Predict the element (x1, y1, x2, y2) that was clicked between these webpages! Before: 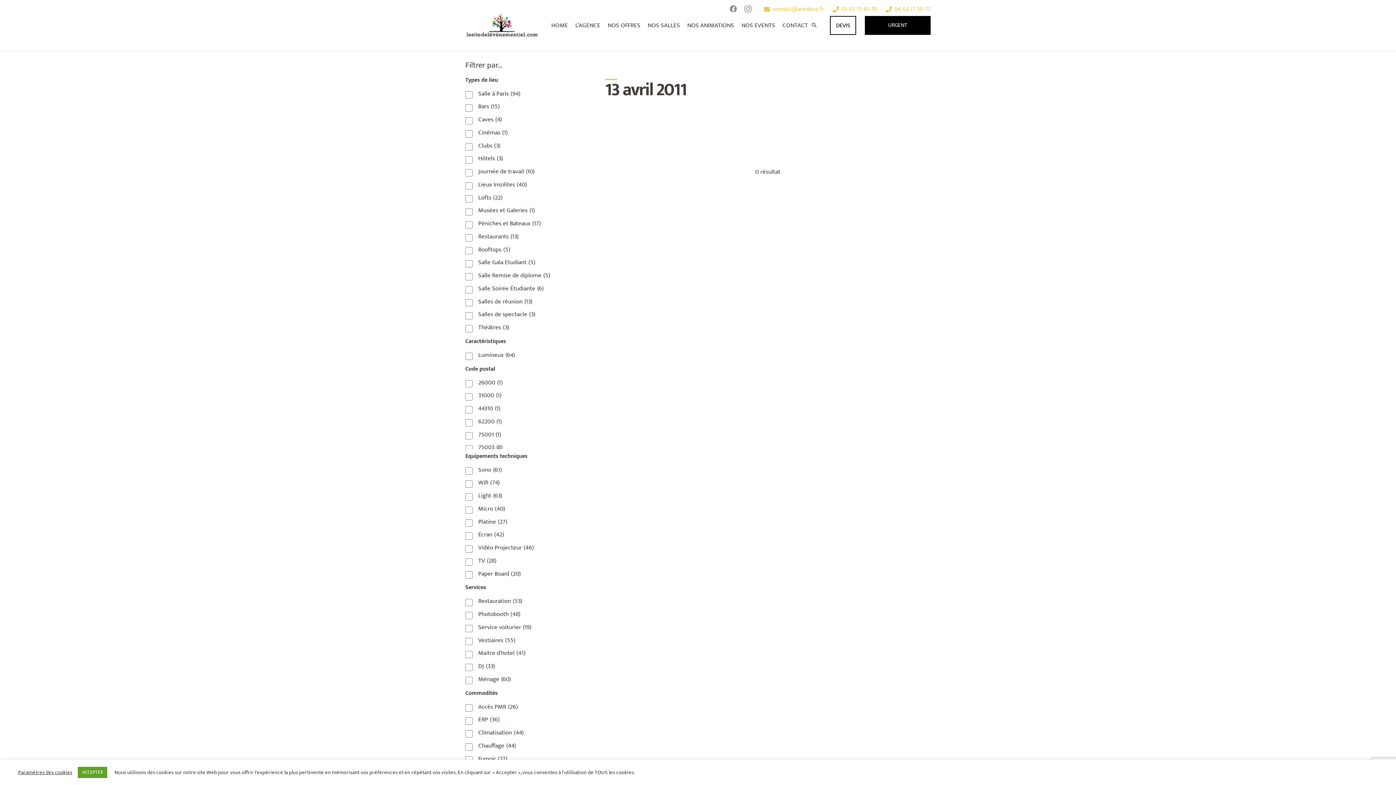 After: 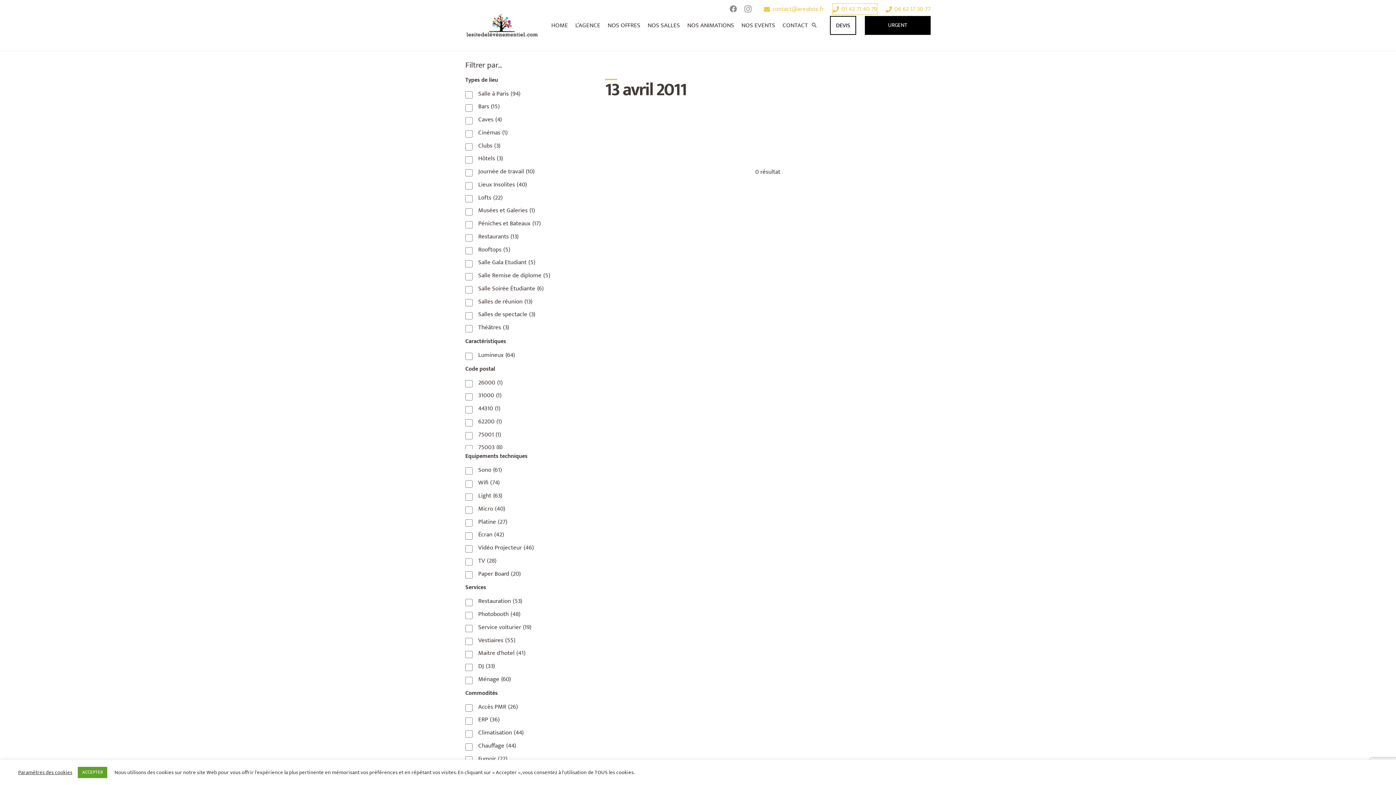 Action: label: 01 42 71 40 79 bbox: (832, 3, 877, 14)